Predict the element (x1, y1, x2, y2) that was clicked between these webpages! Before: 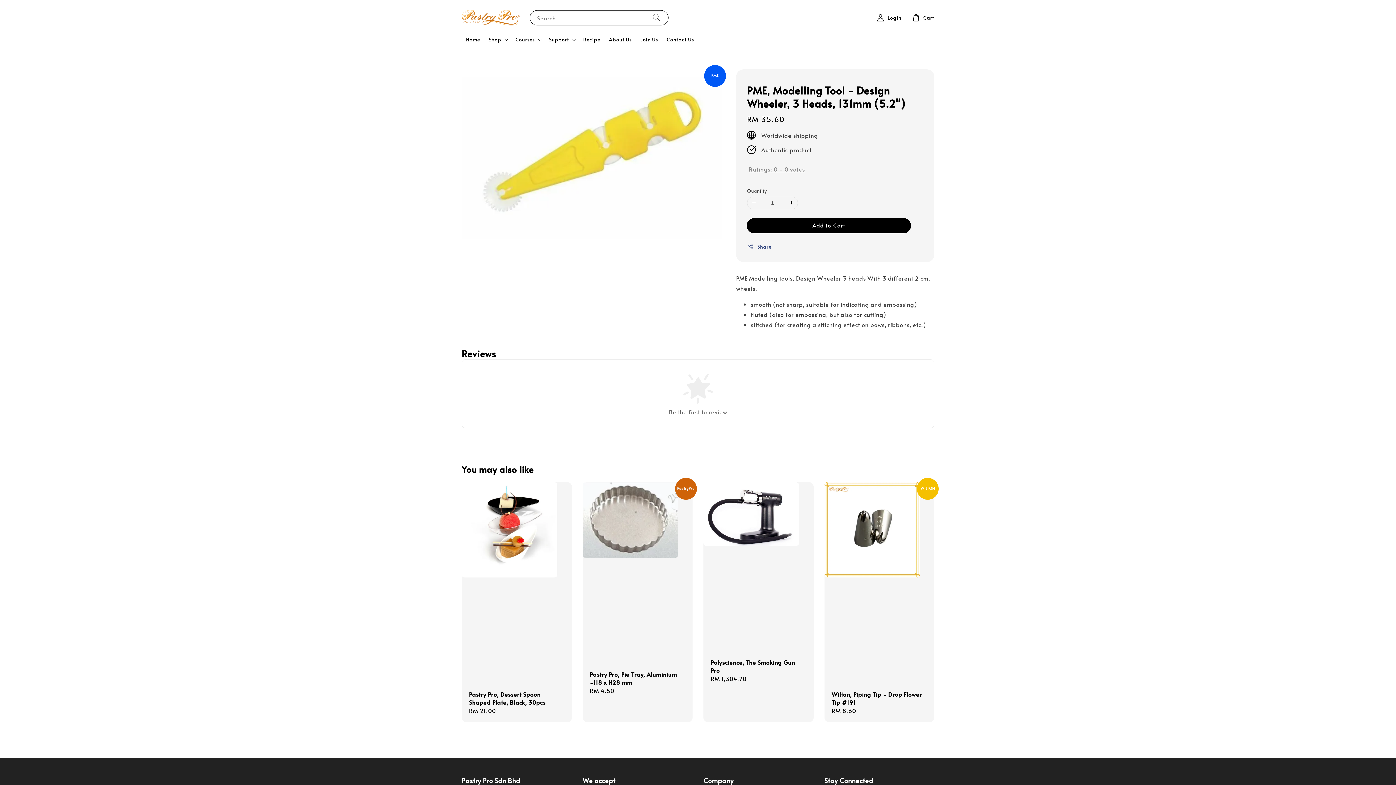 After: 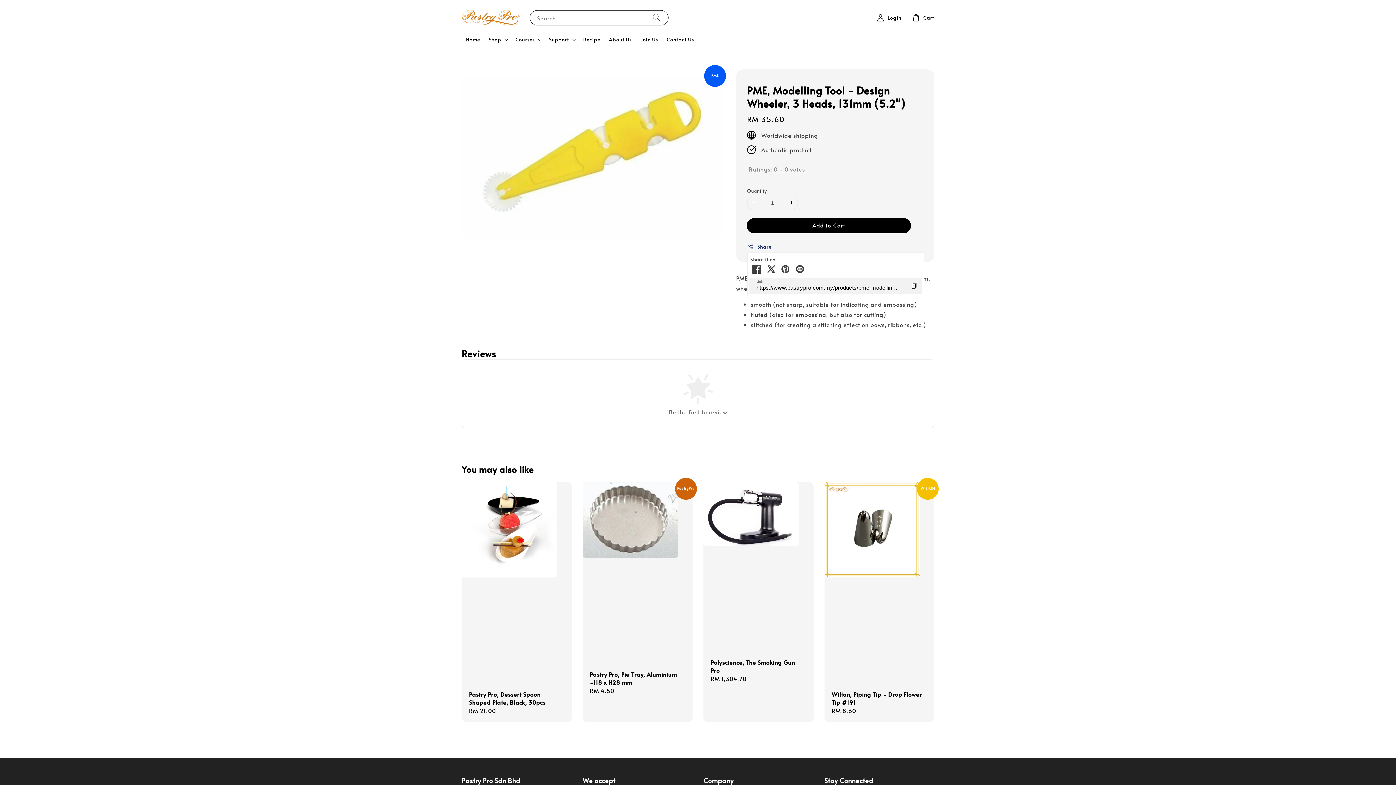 Action: label: Share bbox: (747, 242, 771, 251)